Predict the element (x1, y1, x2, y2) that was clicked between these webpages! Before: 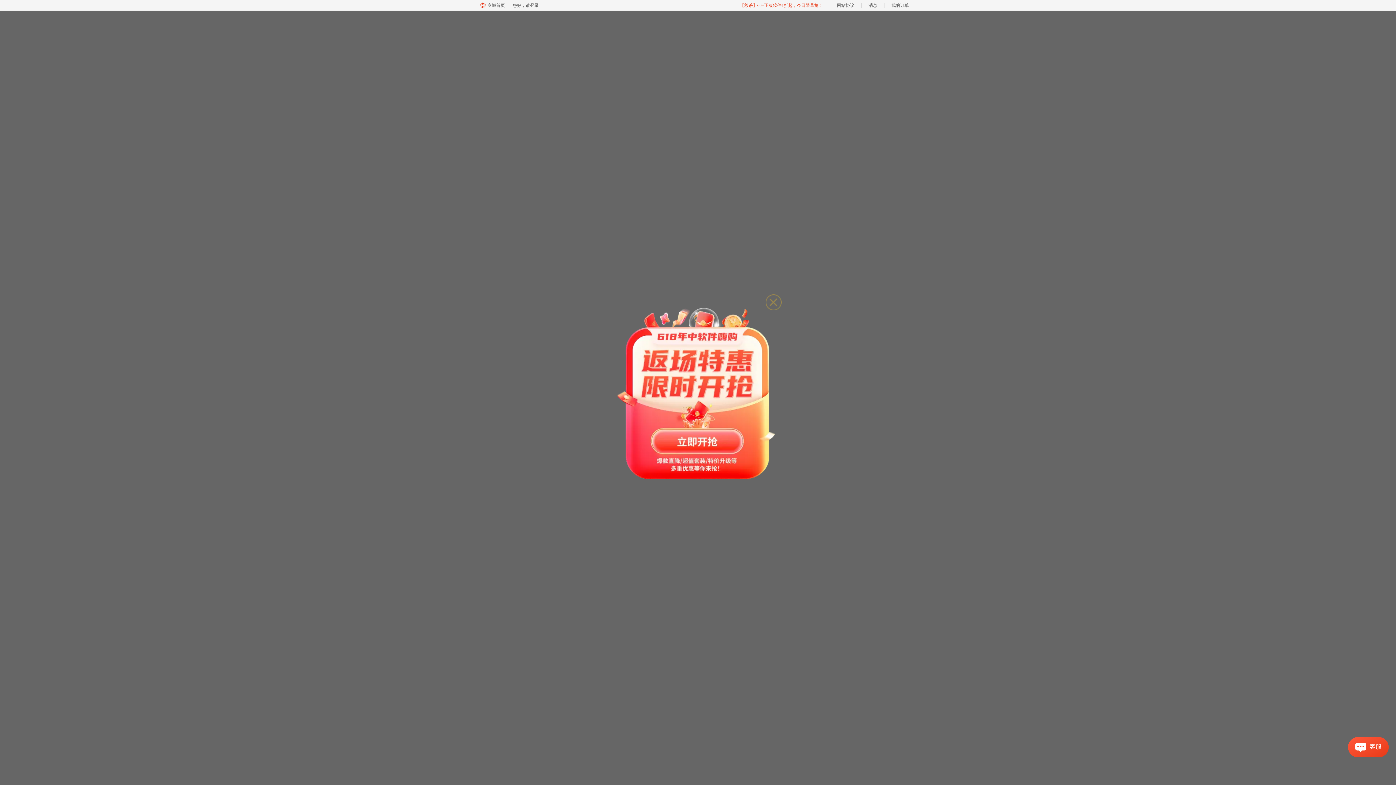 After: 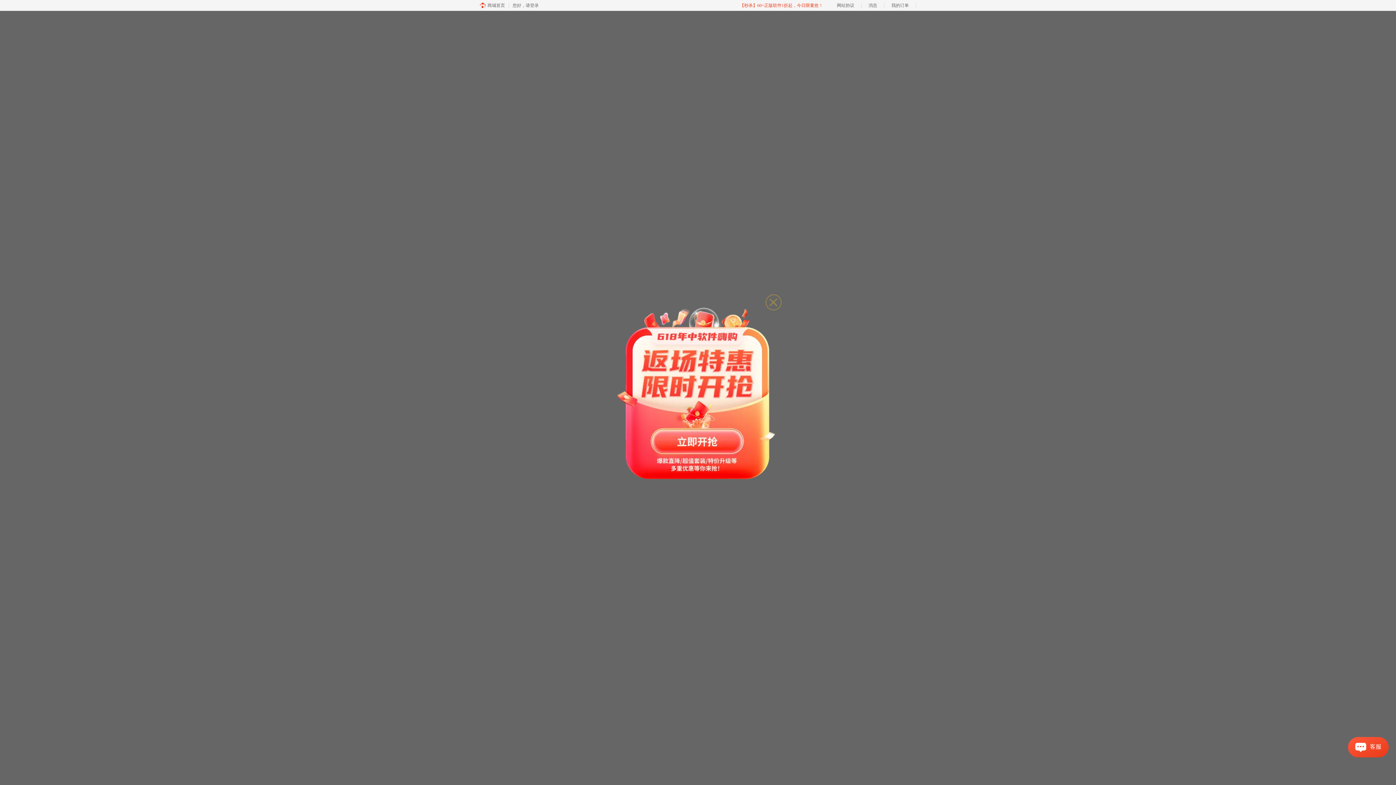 Action: bbox: (733, 0, 830, 10) label: 【秒杀】60+正版软件1折起，今日限量抢！